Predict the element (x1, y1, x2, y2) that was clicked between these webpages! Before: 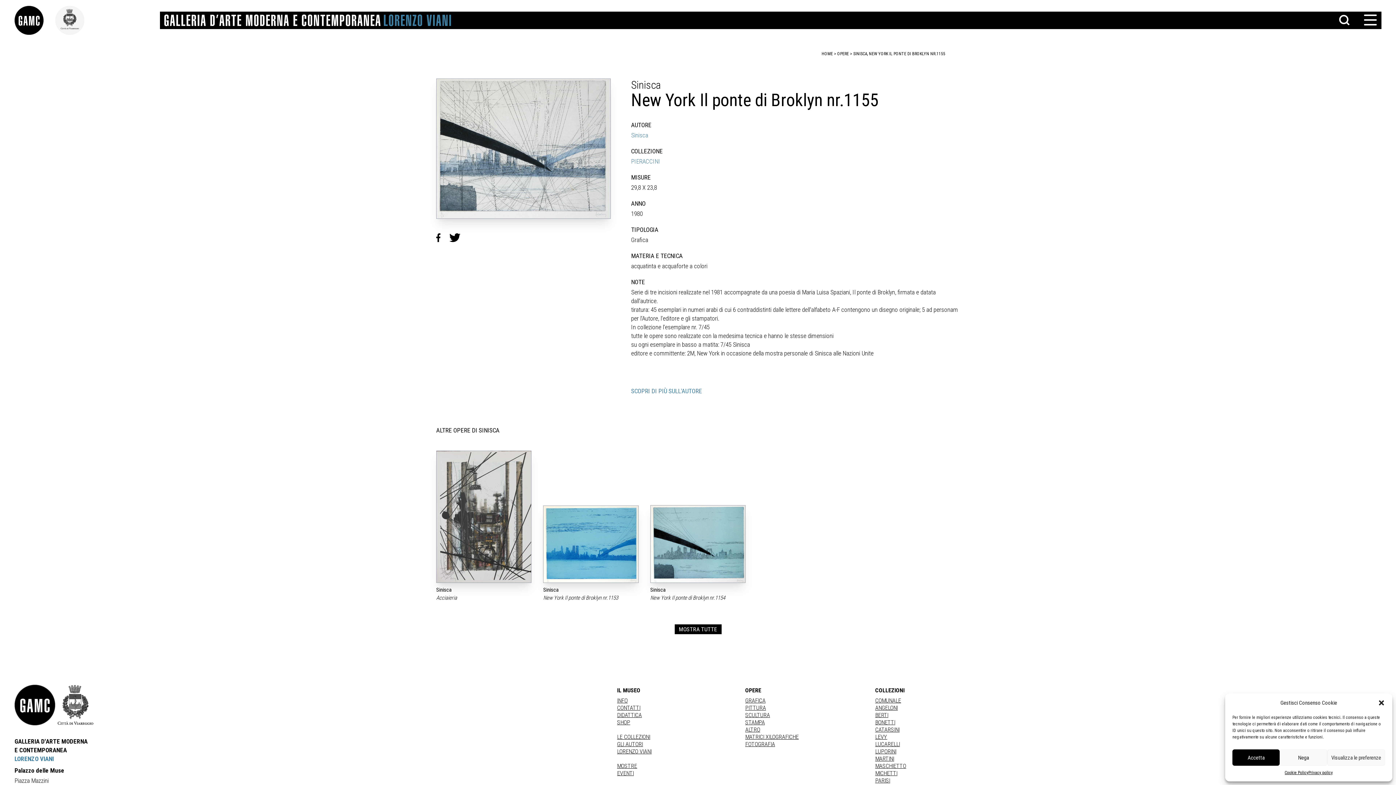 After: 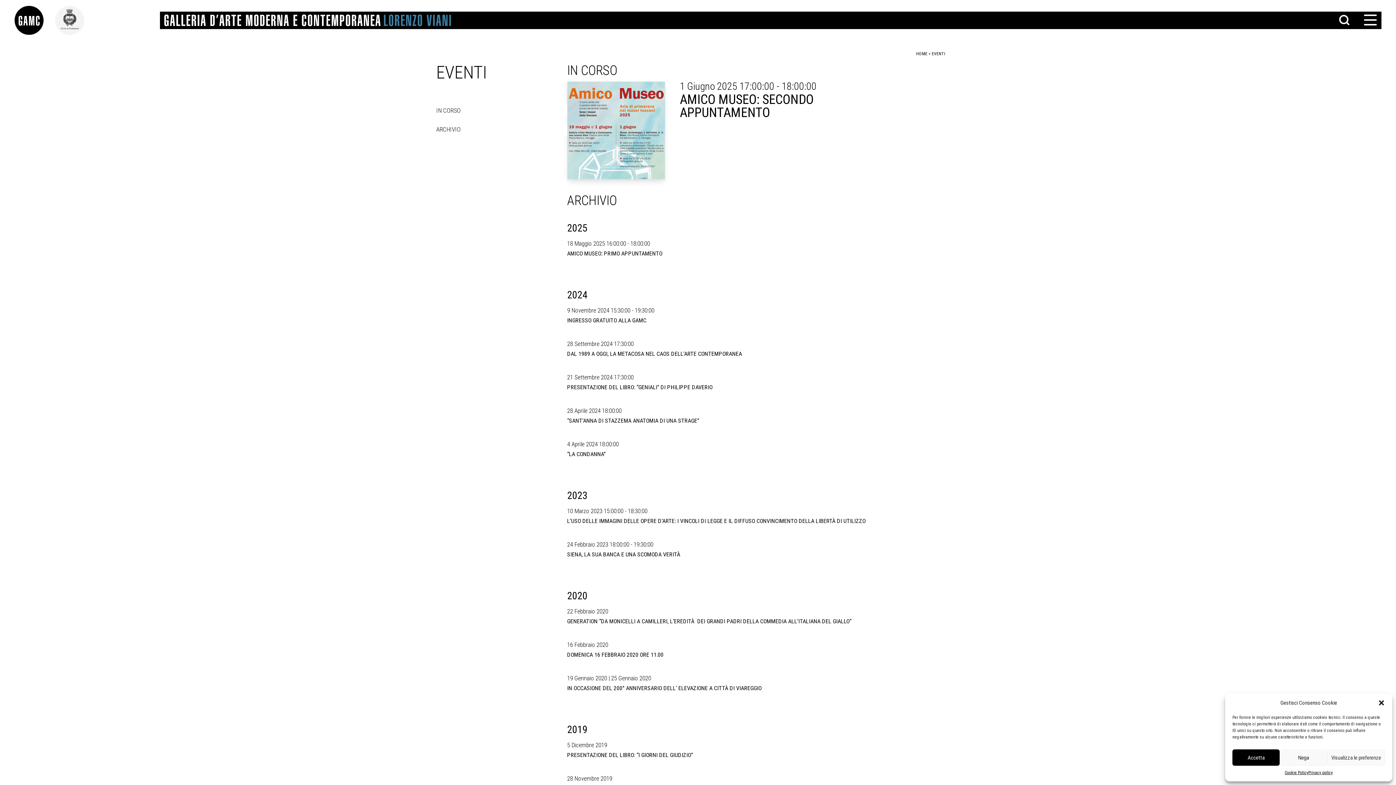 Action: bbox: (617, 770, 634, 777) label: EVENTI